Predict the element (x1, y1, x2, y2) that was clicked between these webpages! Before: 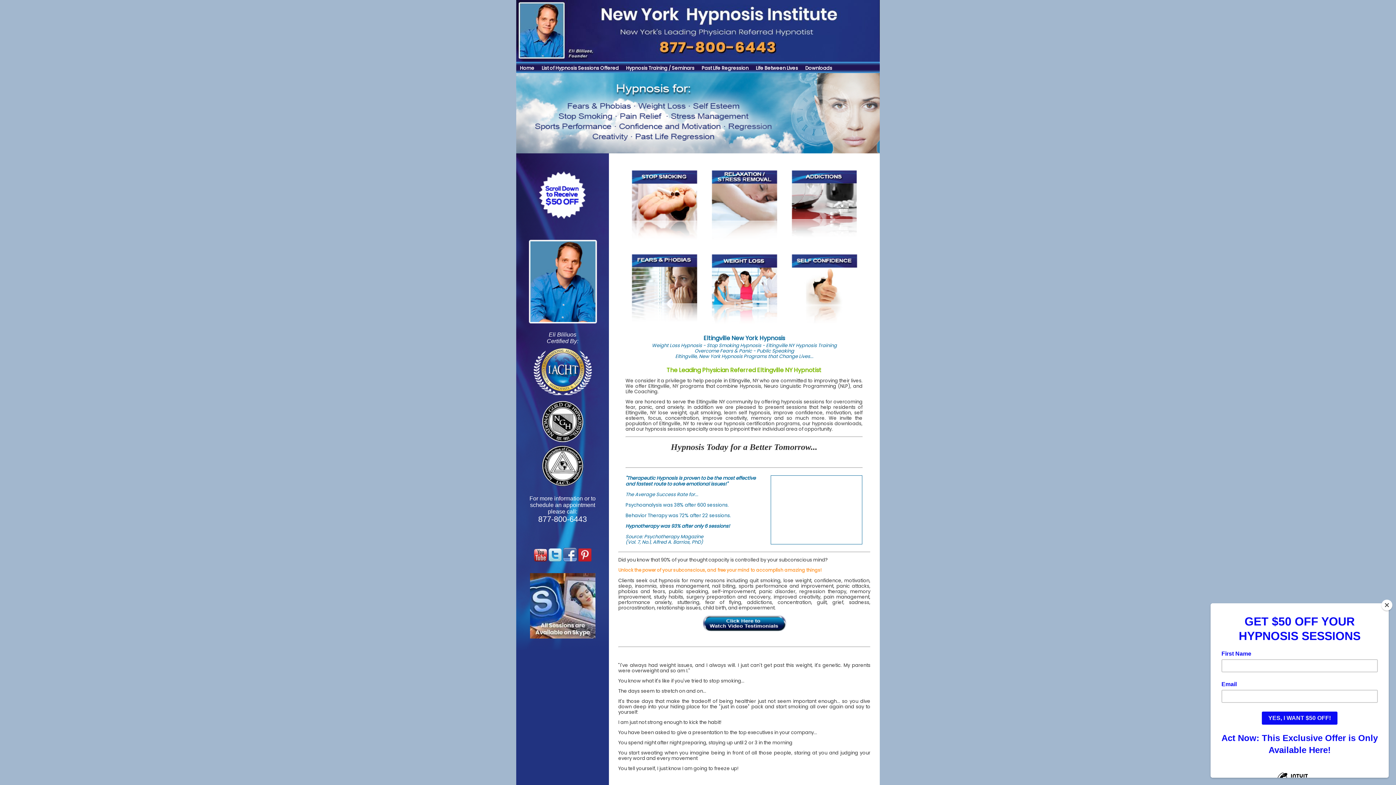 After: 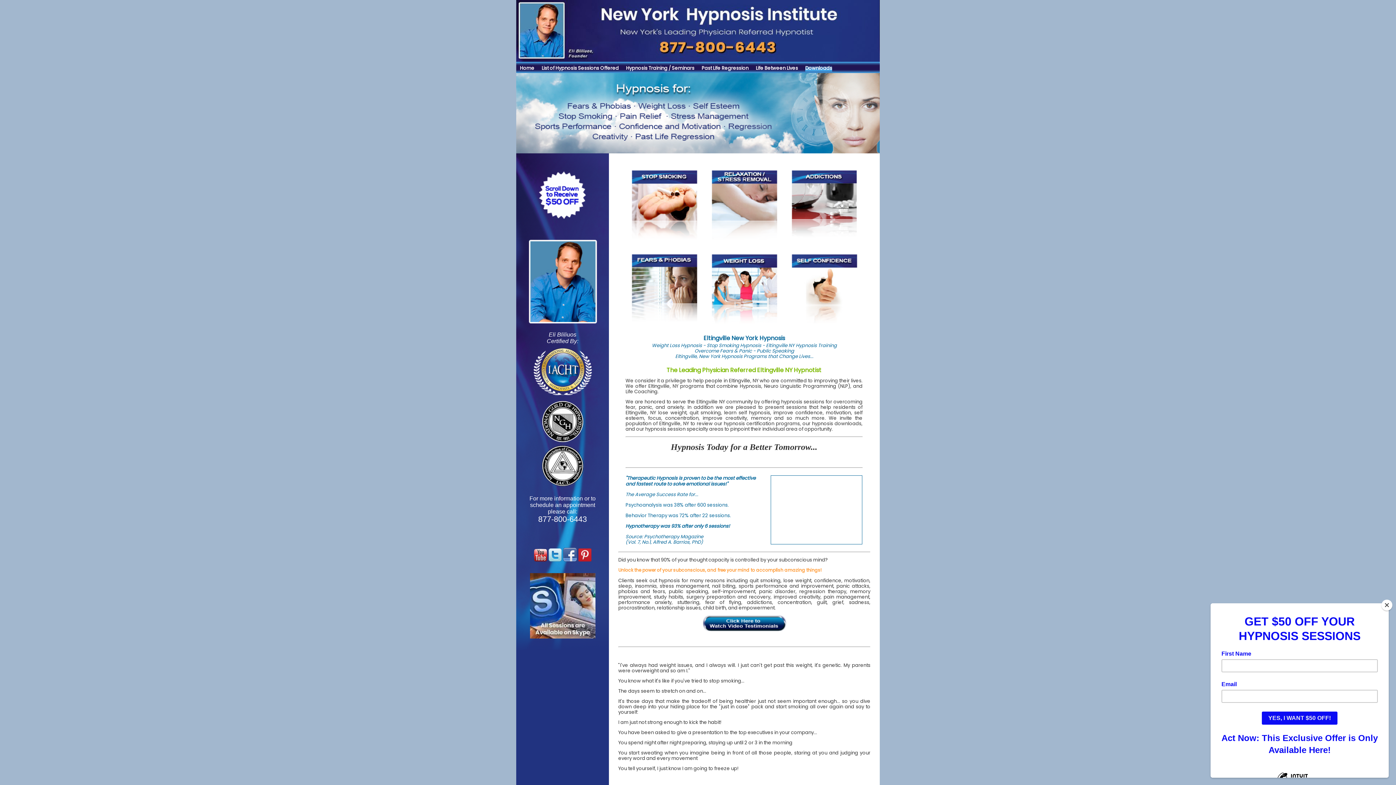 Action: bbox: (805, 64, 832, 71) label: Downloads